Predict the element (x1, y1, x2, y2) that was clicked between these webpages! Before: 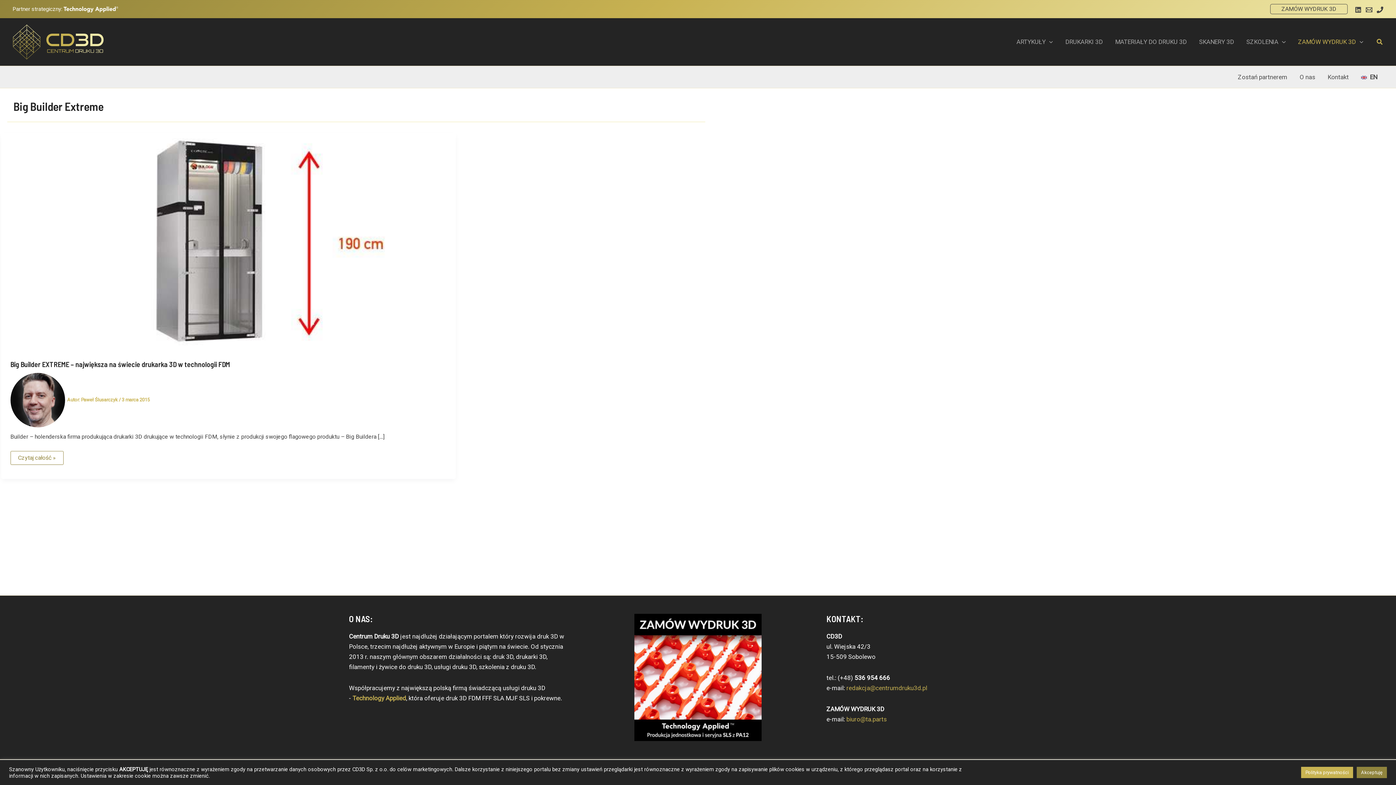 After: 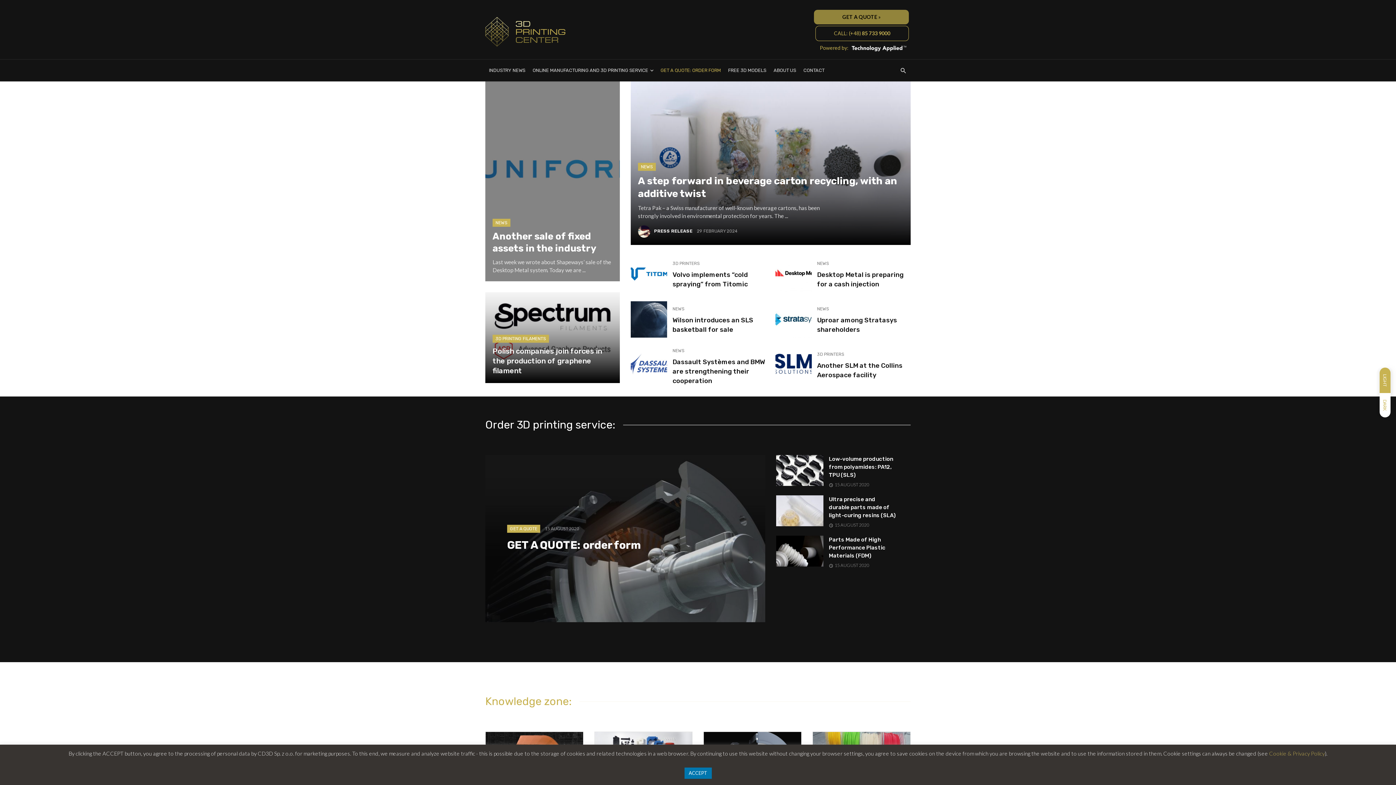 Action: label: EN bbox: (1355, 66, 1383, 87)